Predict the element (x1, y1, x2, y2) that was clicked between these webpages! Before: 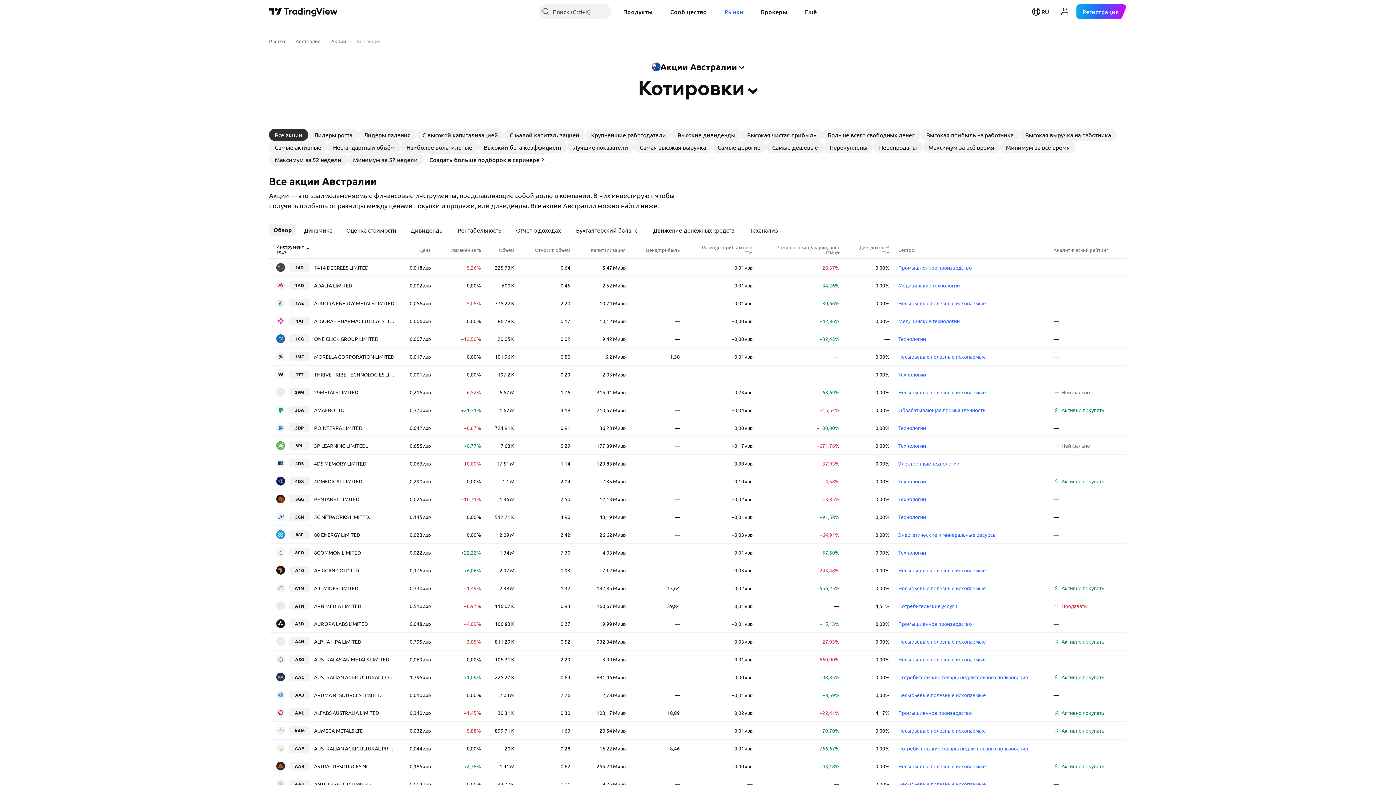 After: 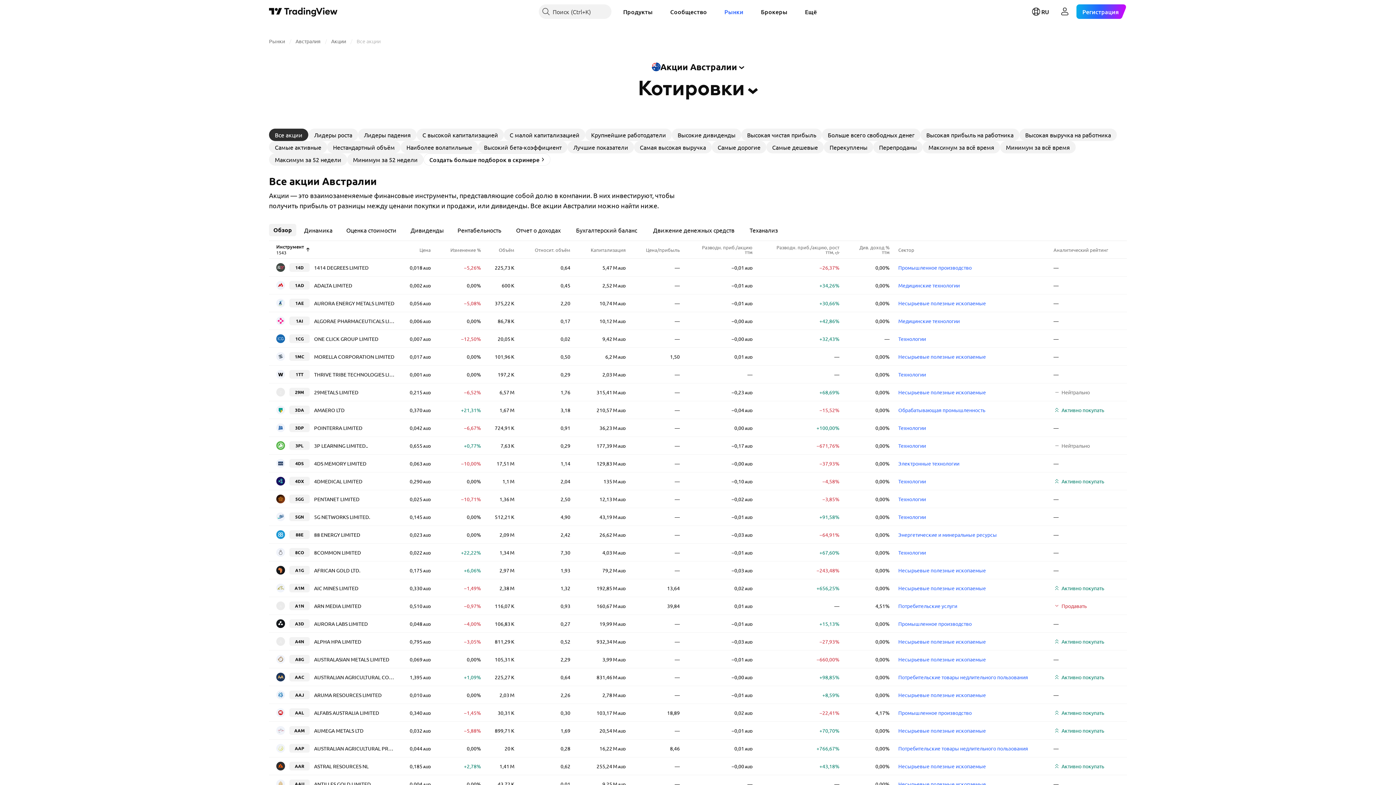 Action: bbox: (269, 128, 308, 141) label: Все акции